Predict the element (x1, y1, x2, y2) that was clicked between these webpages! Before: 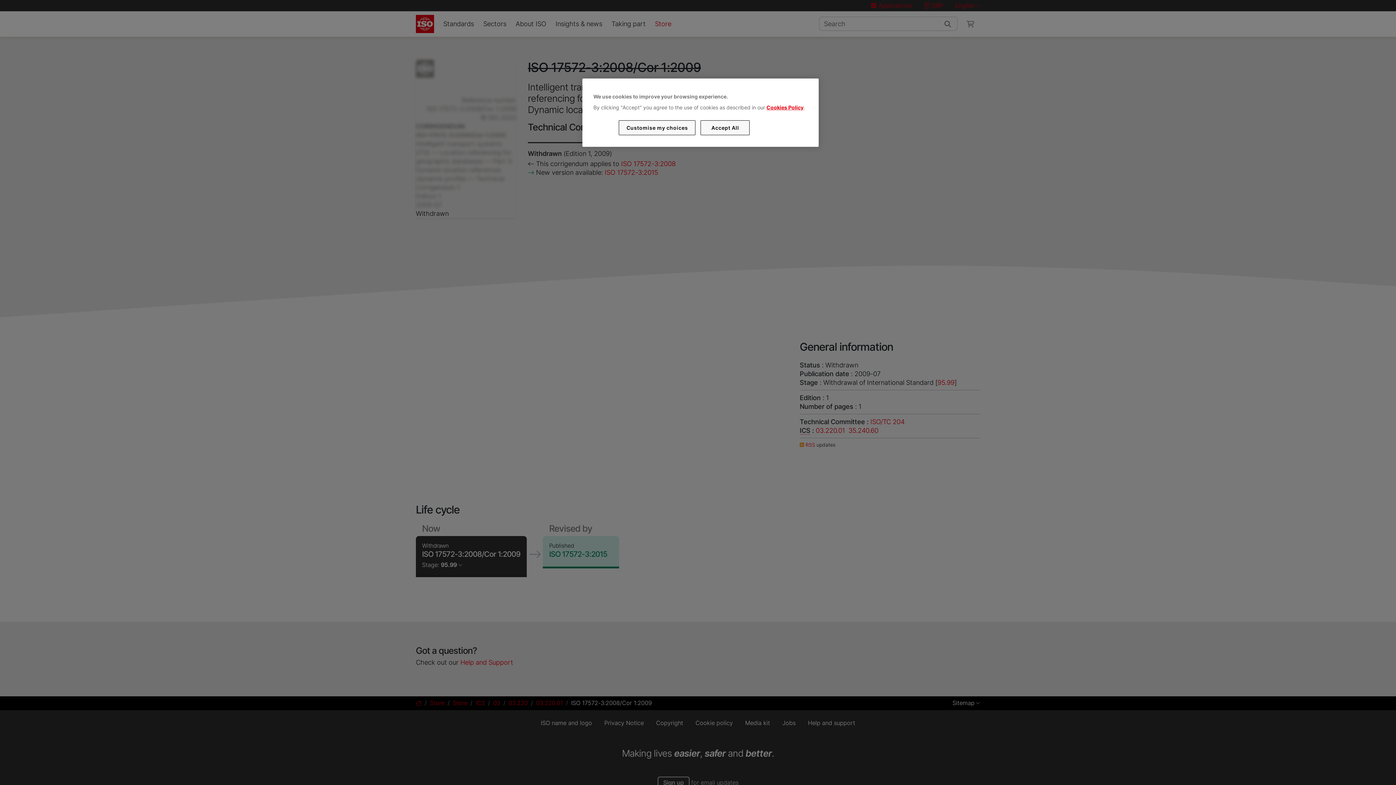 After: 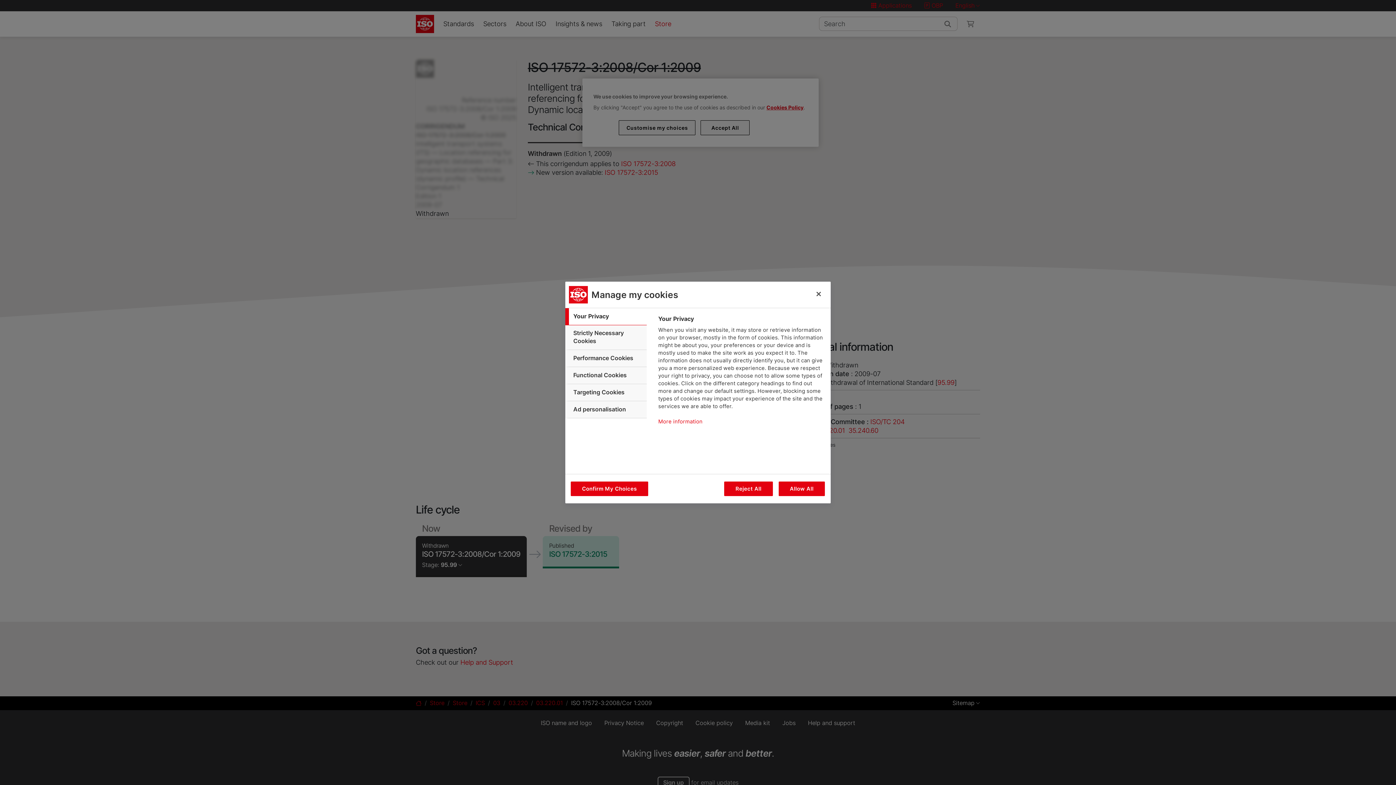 Action: label: Customise my choices bbox: (619, 120, 695, 135)